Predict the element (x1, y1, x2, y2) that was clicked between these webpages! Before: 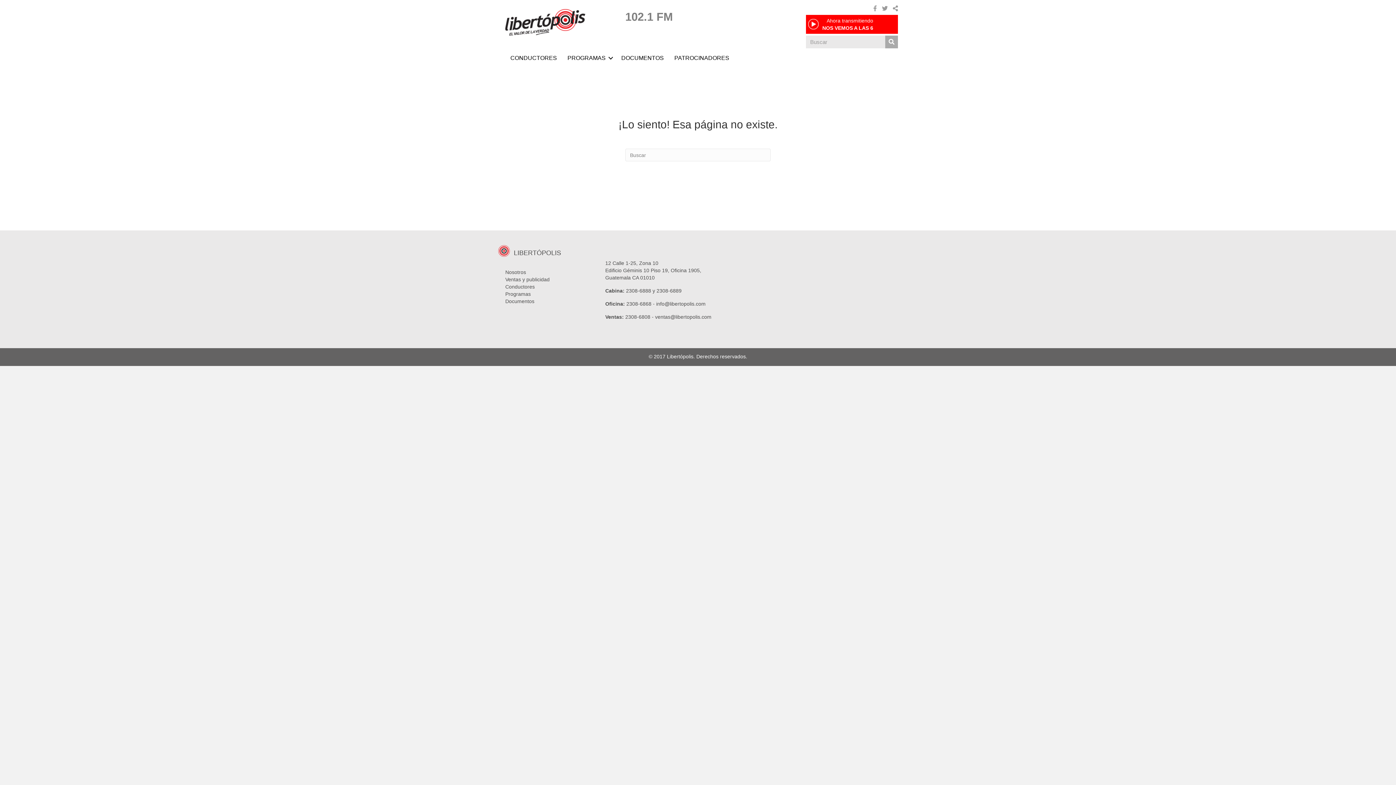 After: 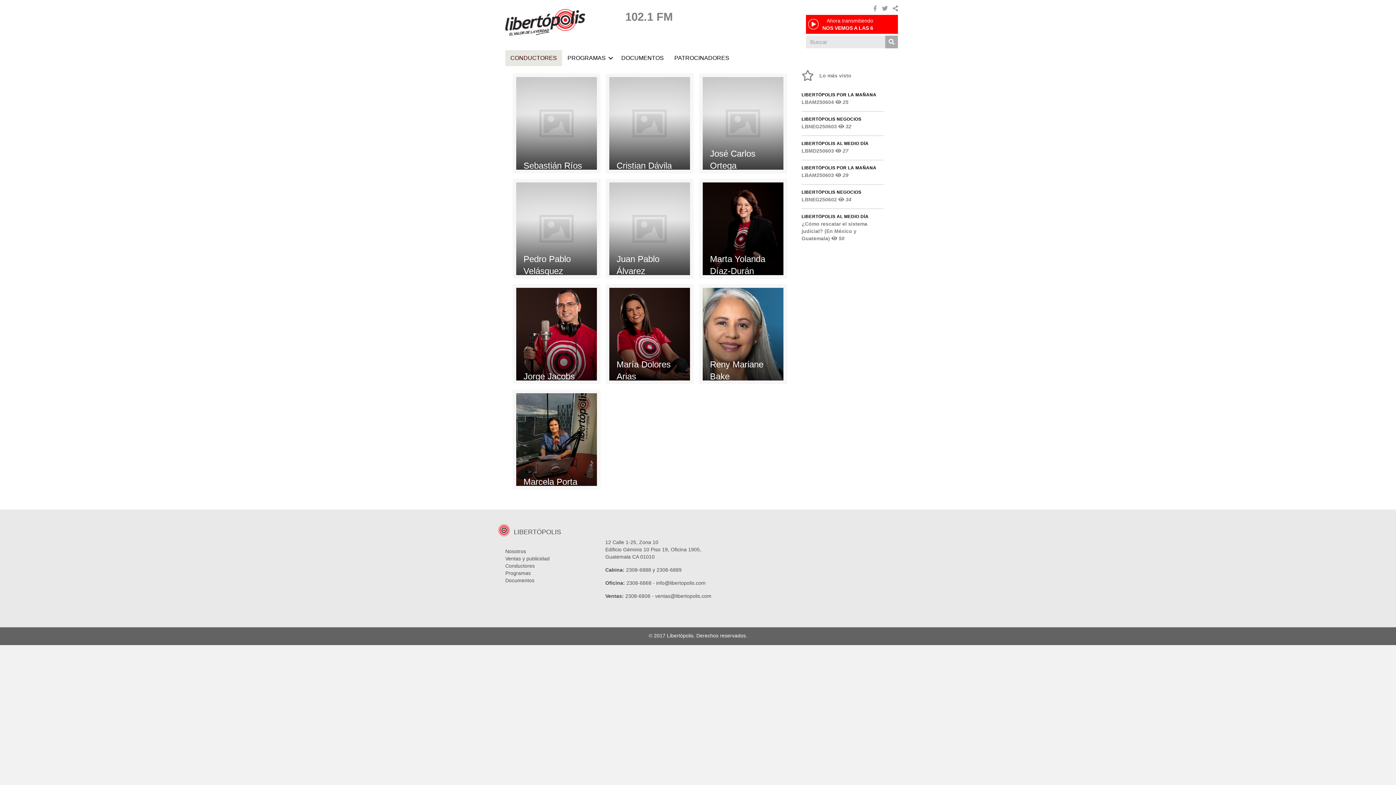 Action: label: CONDUCTORES bbox: (505, 50, 562, 66)